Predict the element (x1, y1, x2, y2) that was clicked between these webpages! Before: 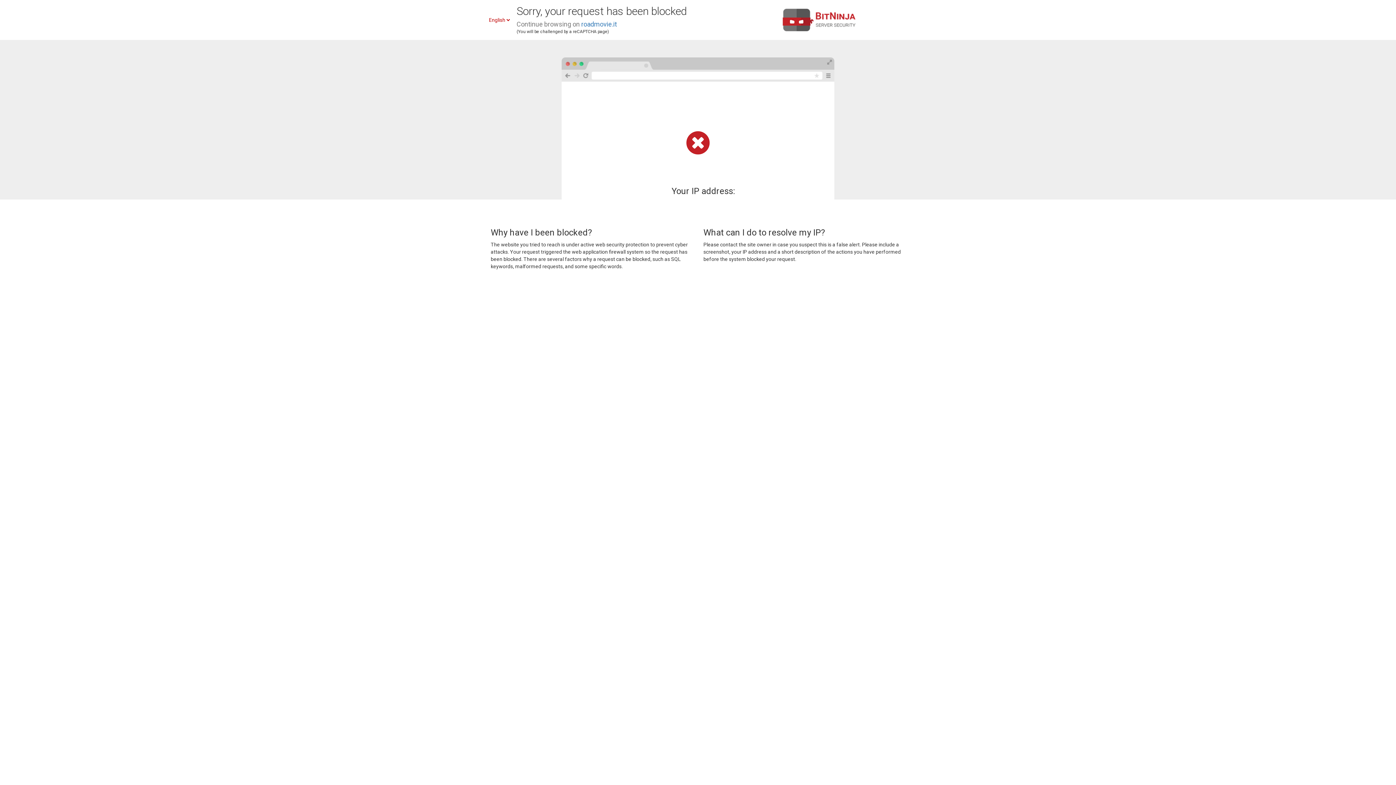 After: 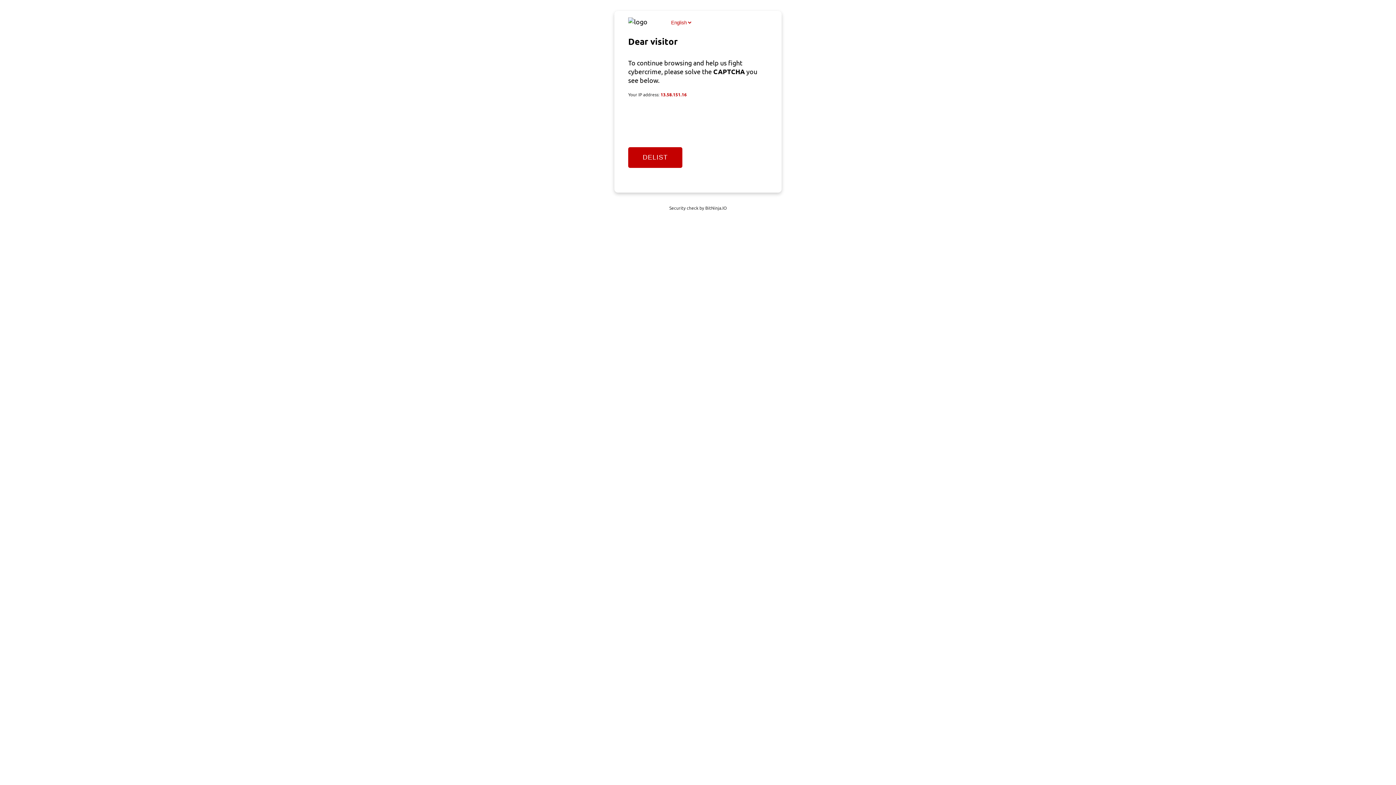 Action: label: roadmovie.it bbox: (581, 20, 617, 28)